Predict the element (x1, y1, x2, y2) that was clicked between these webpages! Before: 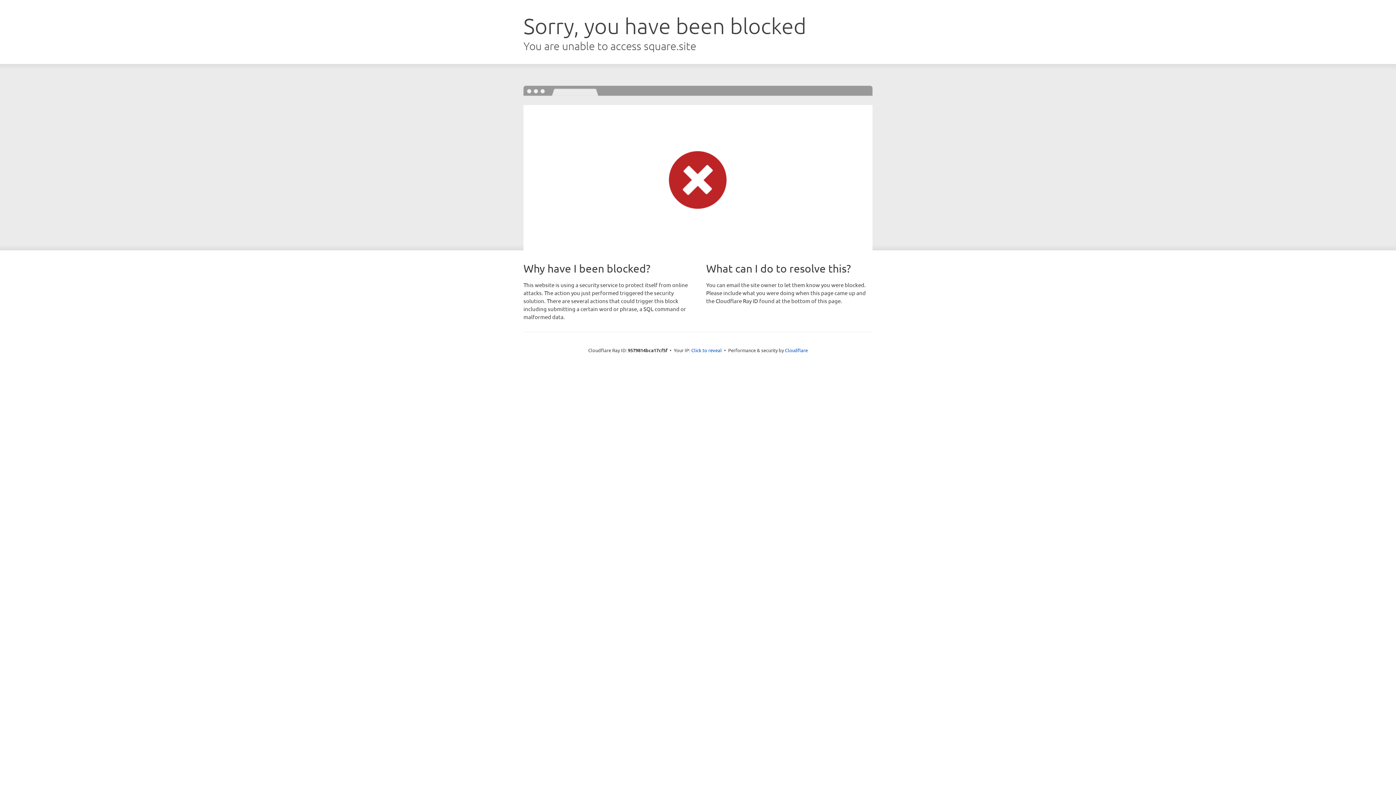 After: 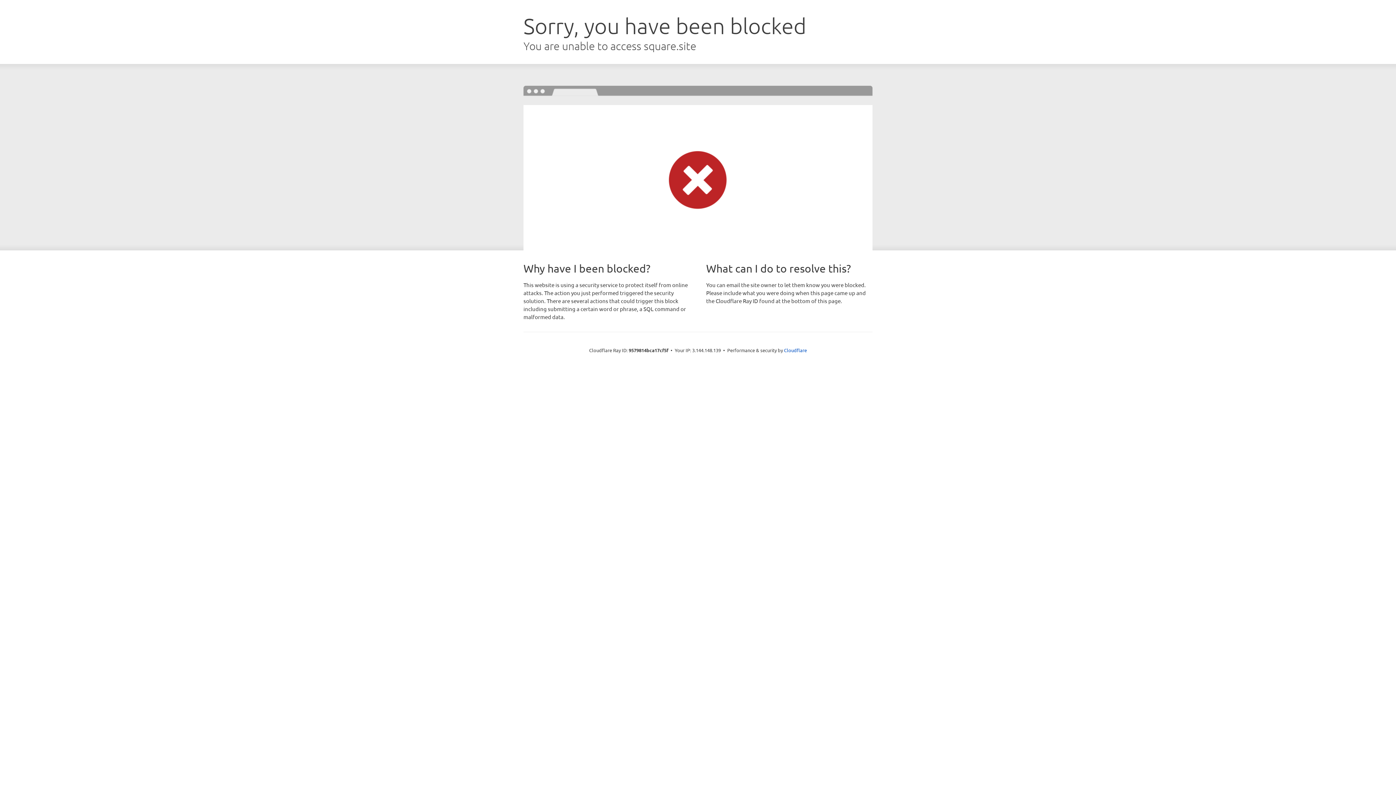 Action: bbox: (691, 346, 722, 353) label: Click to reveal